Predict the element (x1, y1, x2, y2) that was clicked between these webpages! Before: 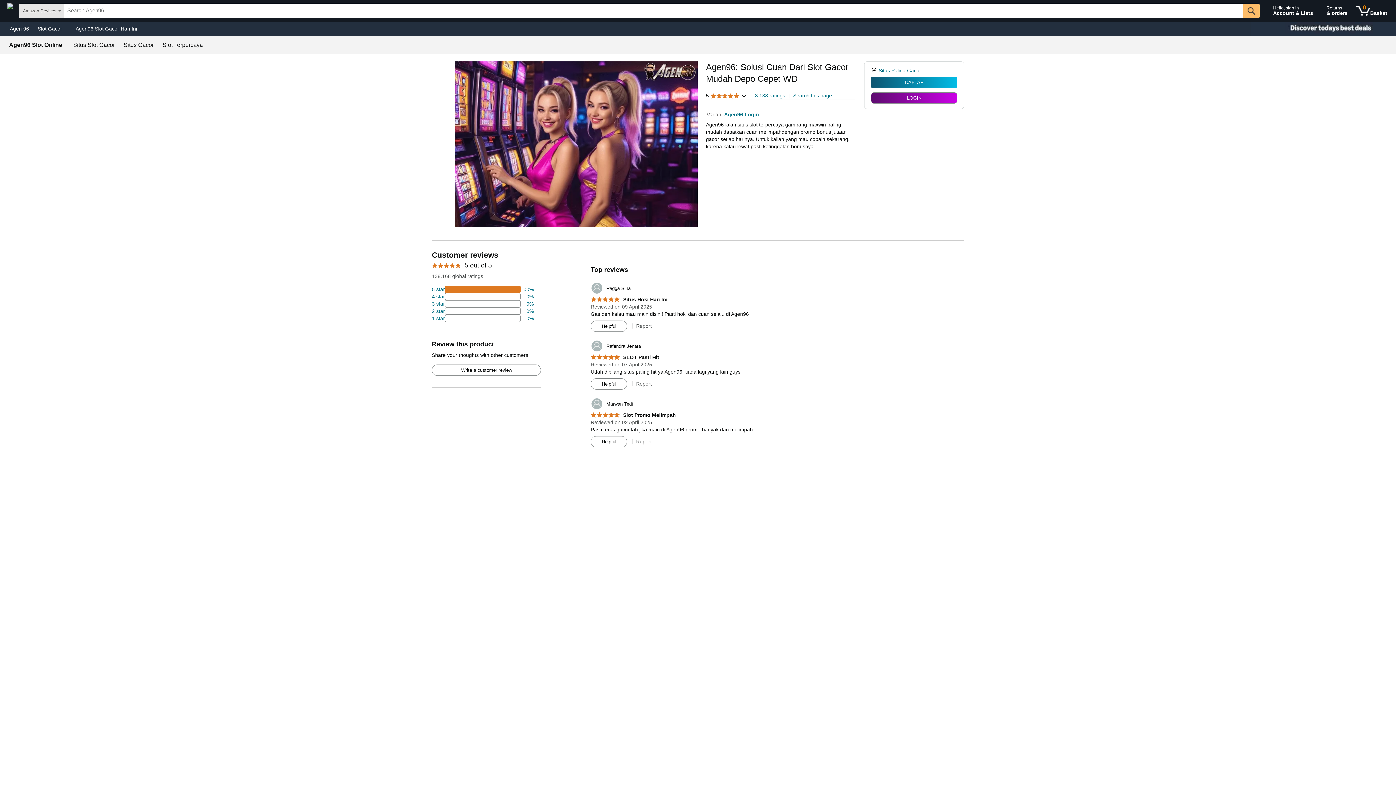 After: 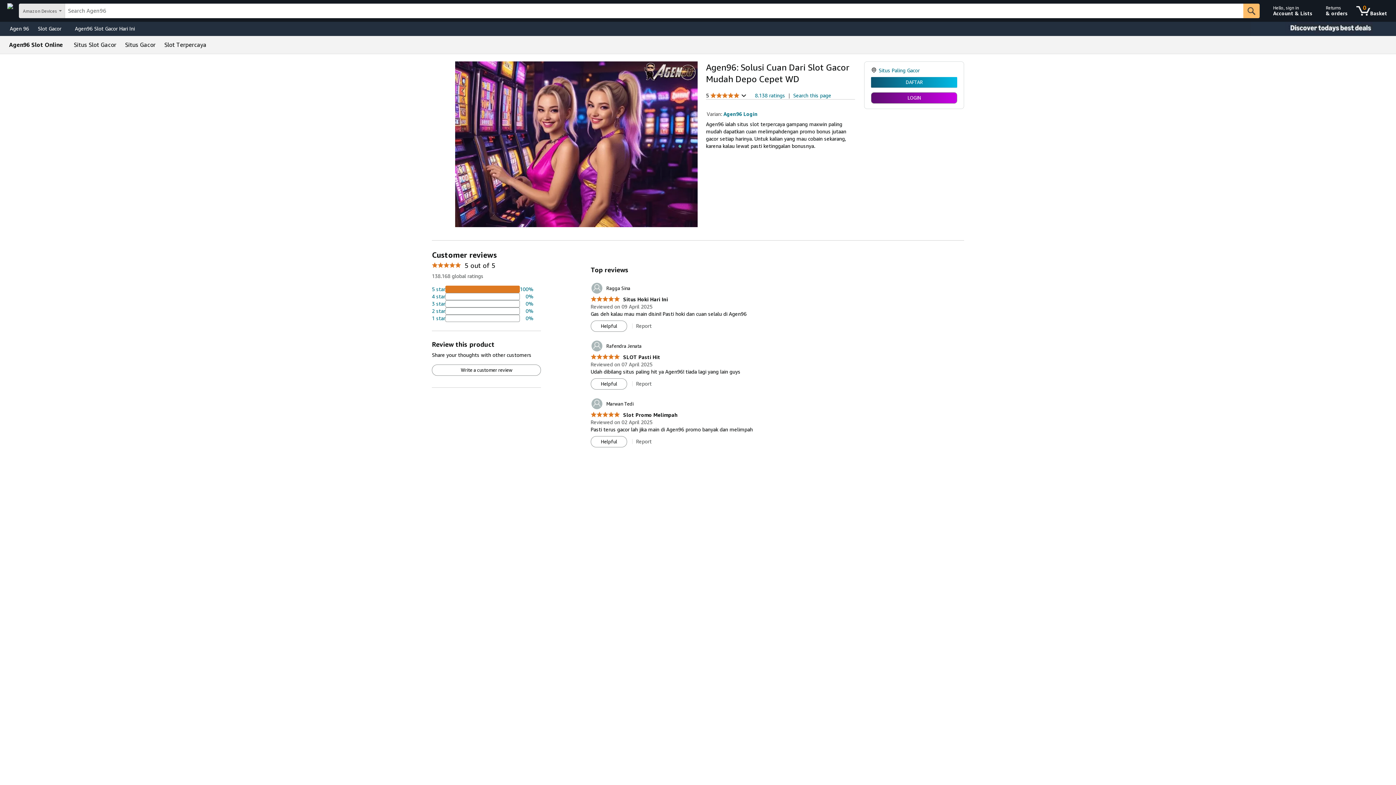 Action: label: 5.0 out of 5 stars
 Slot Promo Melimpah bbox: (590, 412, 676, 418)